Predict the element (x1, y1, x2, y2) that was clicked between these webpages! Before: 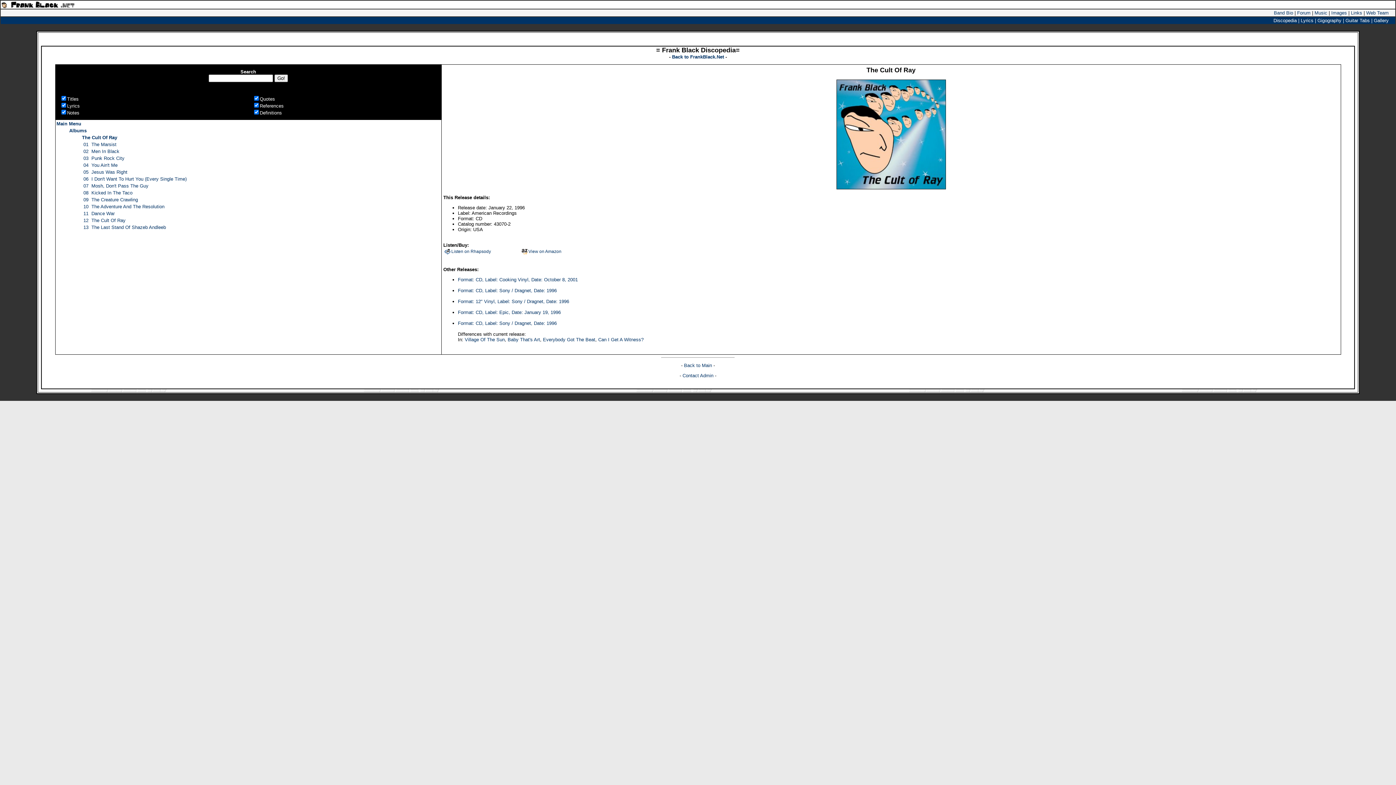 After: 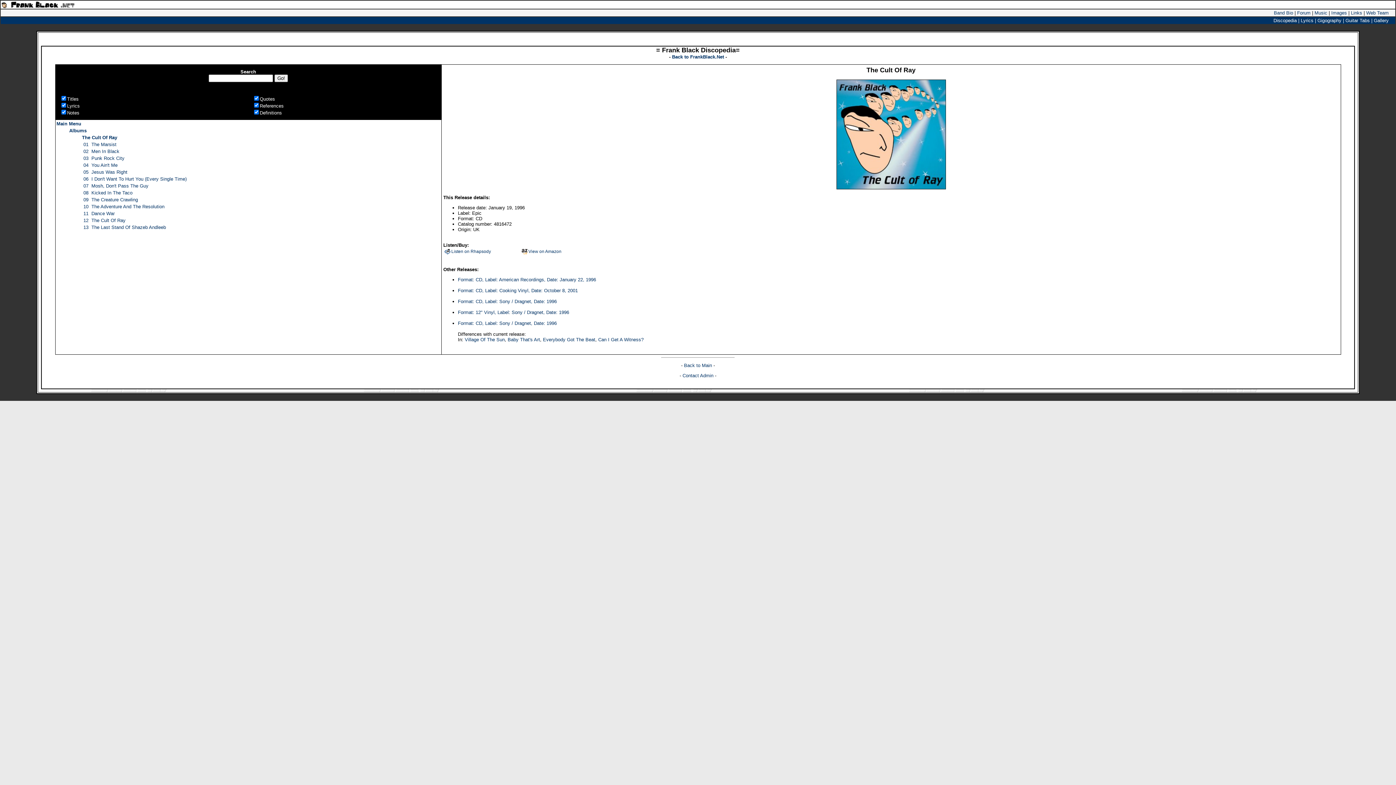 Action: label: Format: CD, Label: Epic, Date: January 19, 1996 bbox: (458, 309, 560, 315)